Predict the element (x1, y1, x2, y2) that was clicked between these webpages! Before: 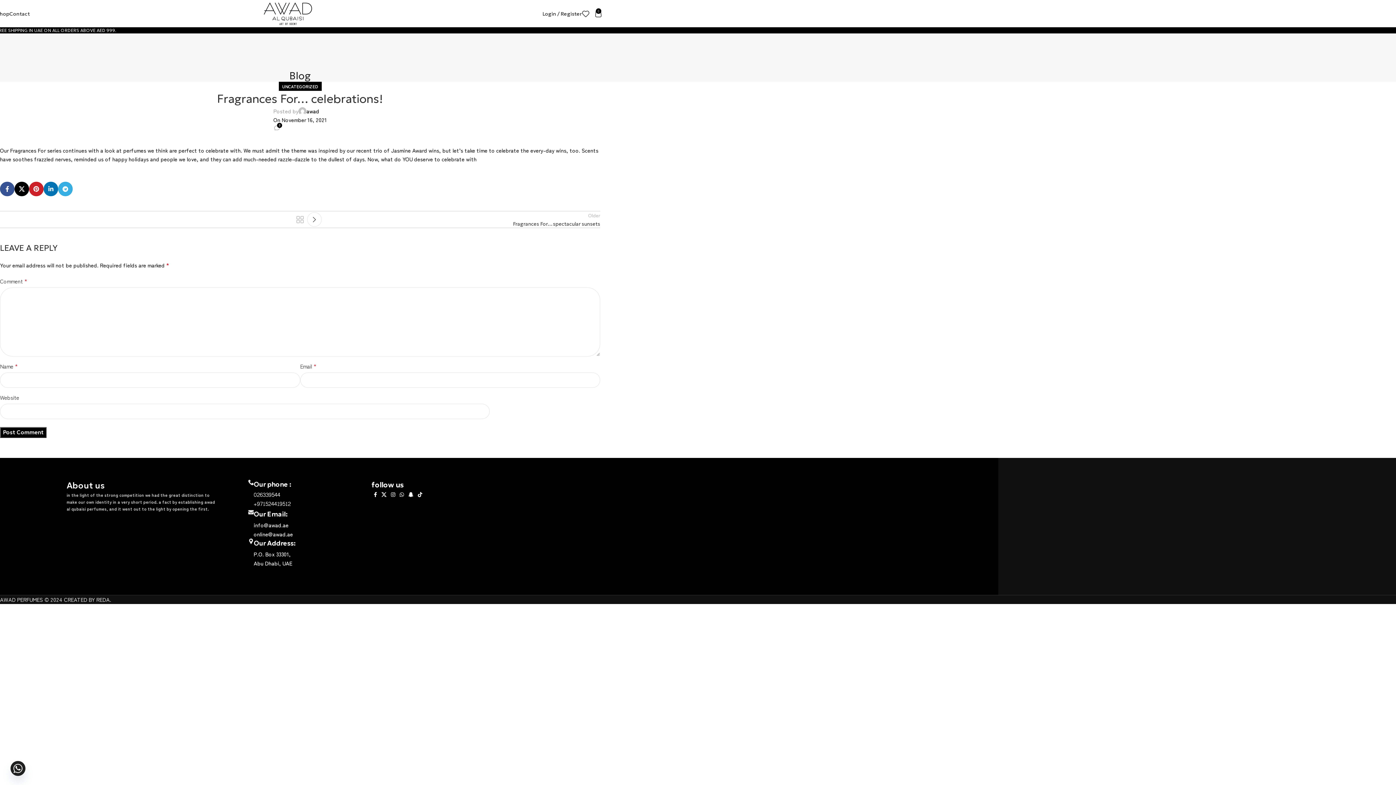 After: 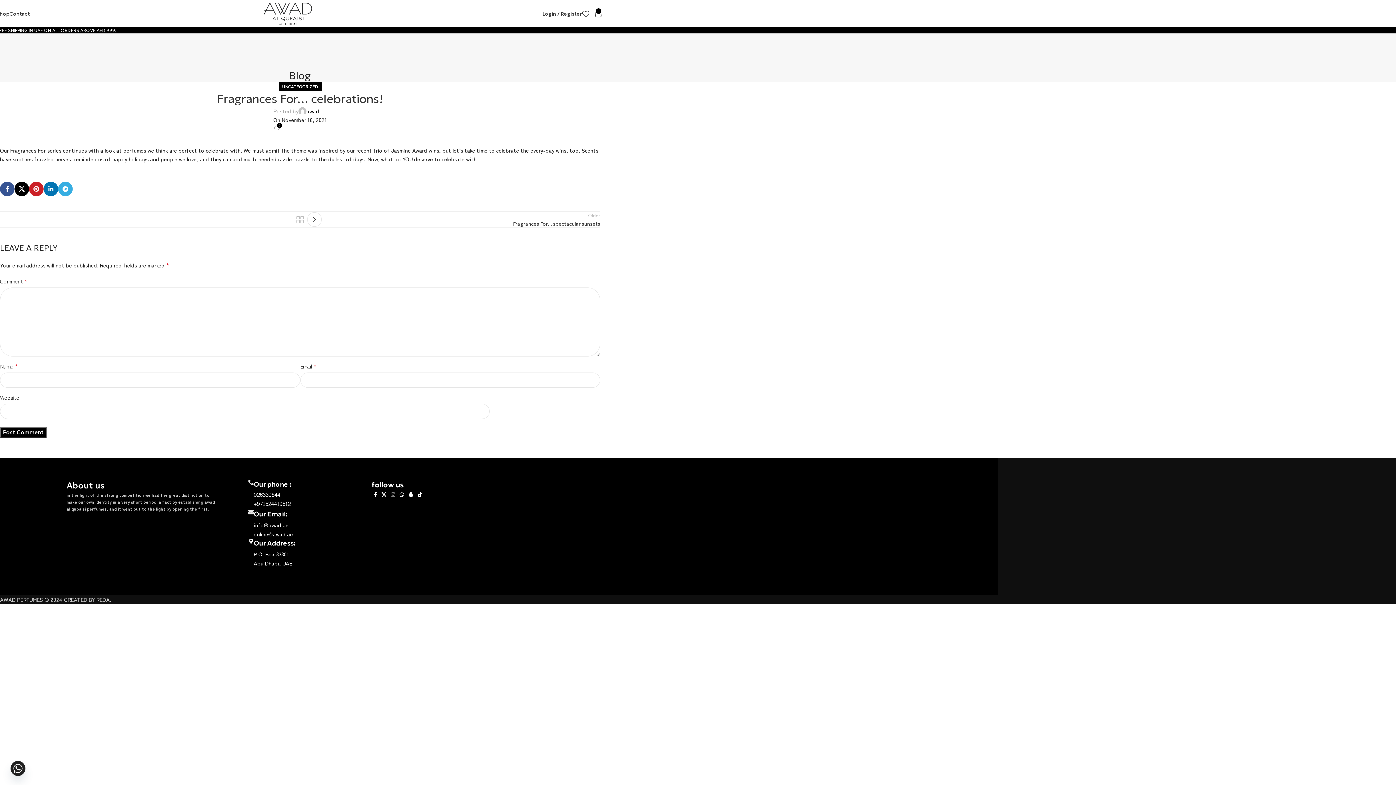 Action: bbox: (388, 490, 397, 499) label: Instagram social link